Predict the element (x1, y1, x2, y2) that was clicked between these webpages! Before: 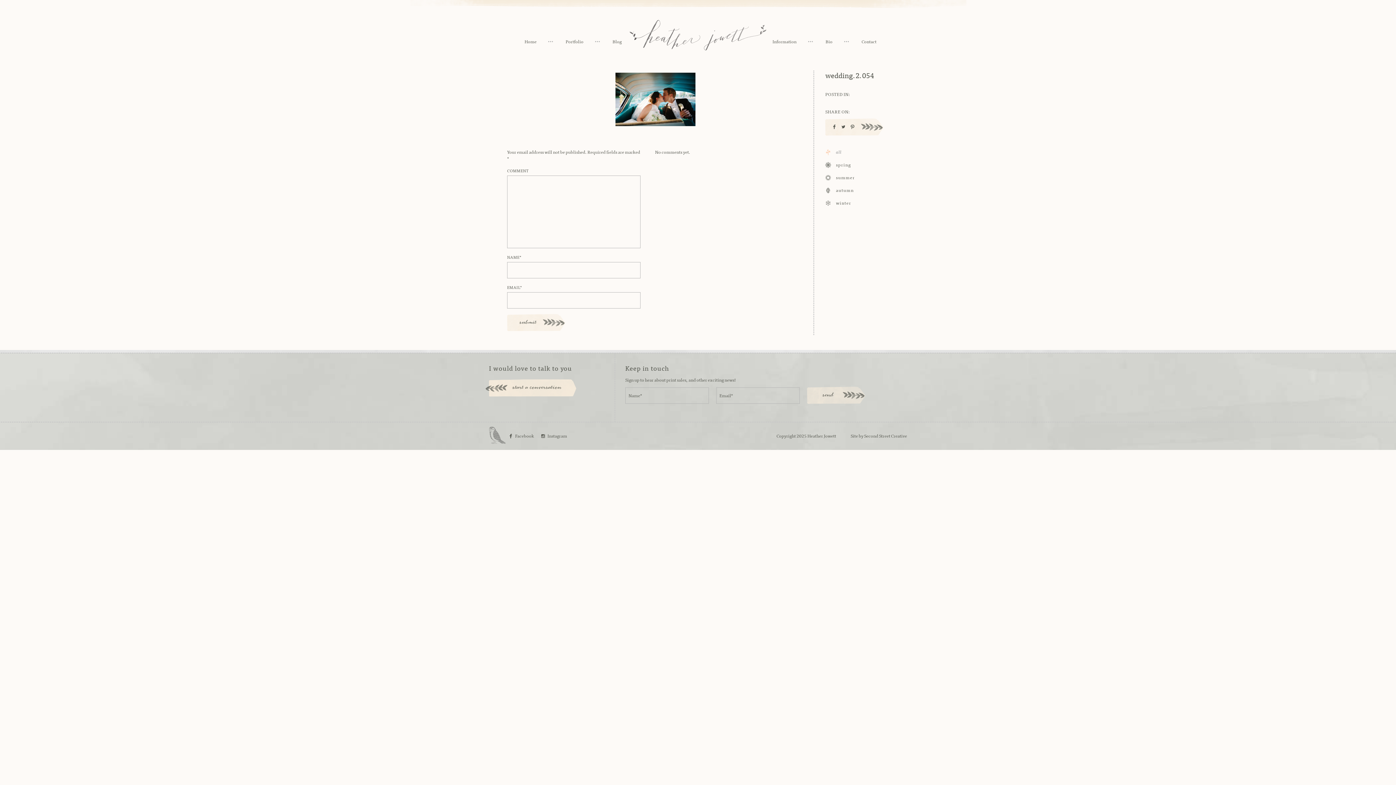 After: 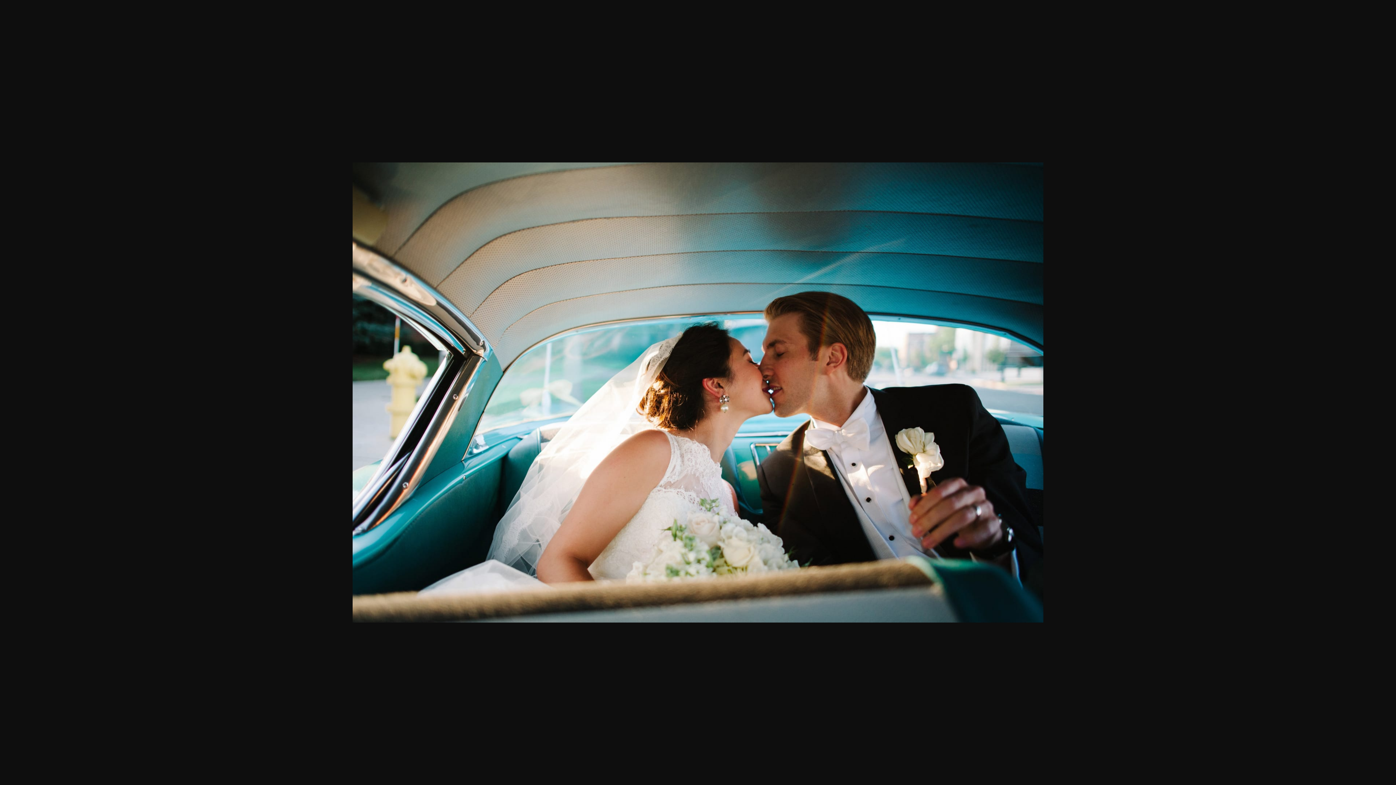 Action: bbox: (507, 72, 803, 126)